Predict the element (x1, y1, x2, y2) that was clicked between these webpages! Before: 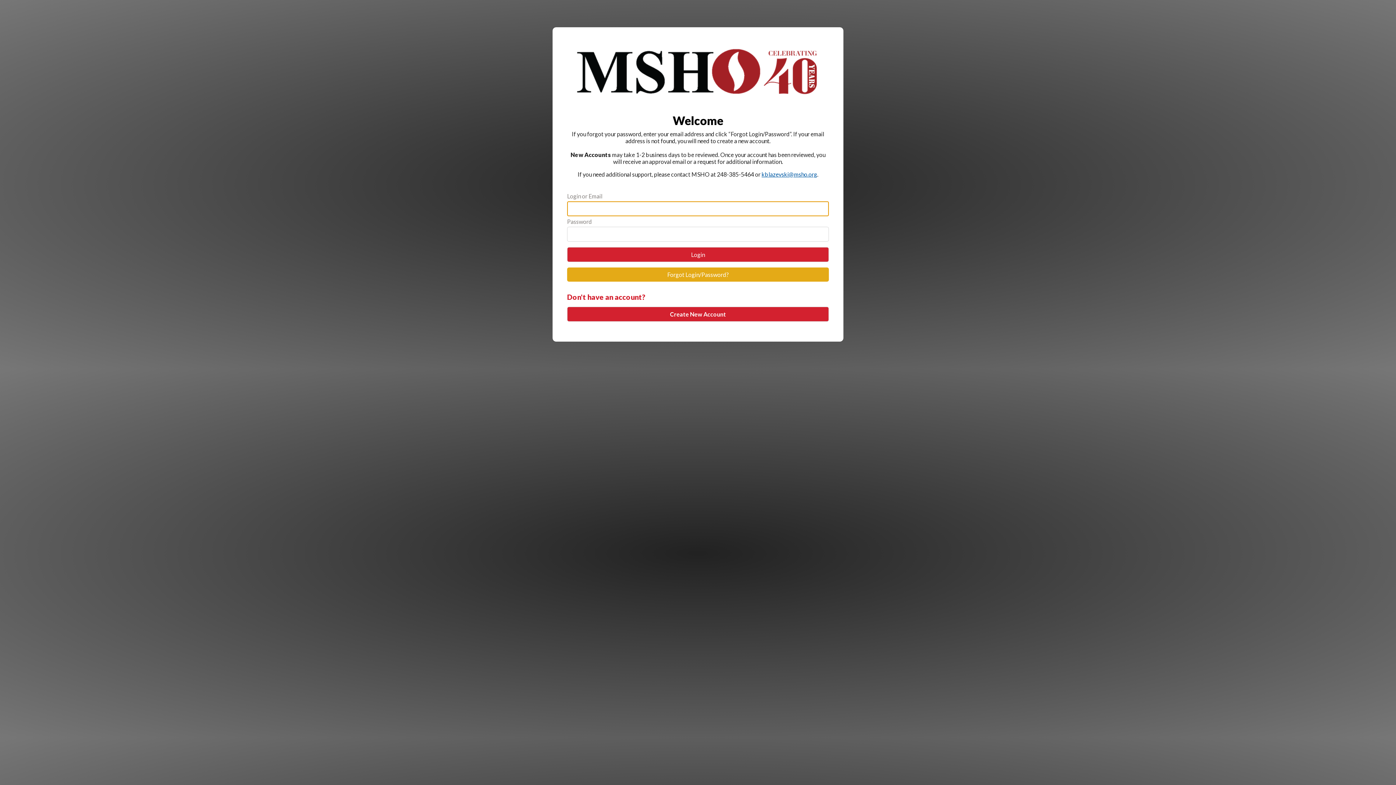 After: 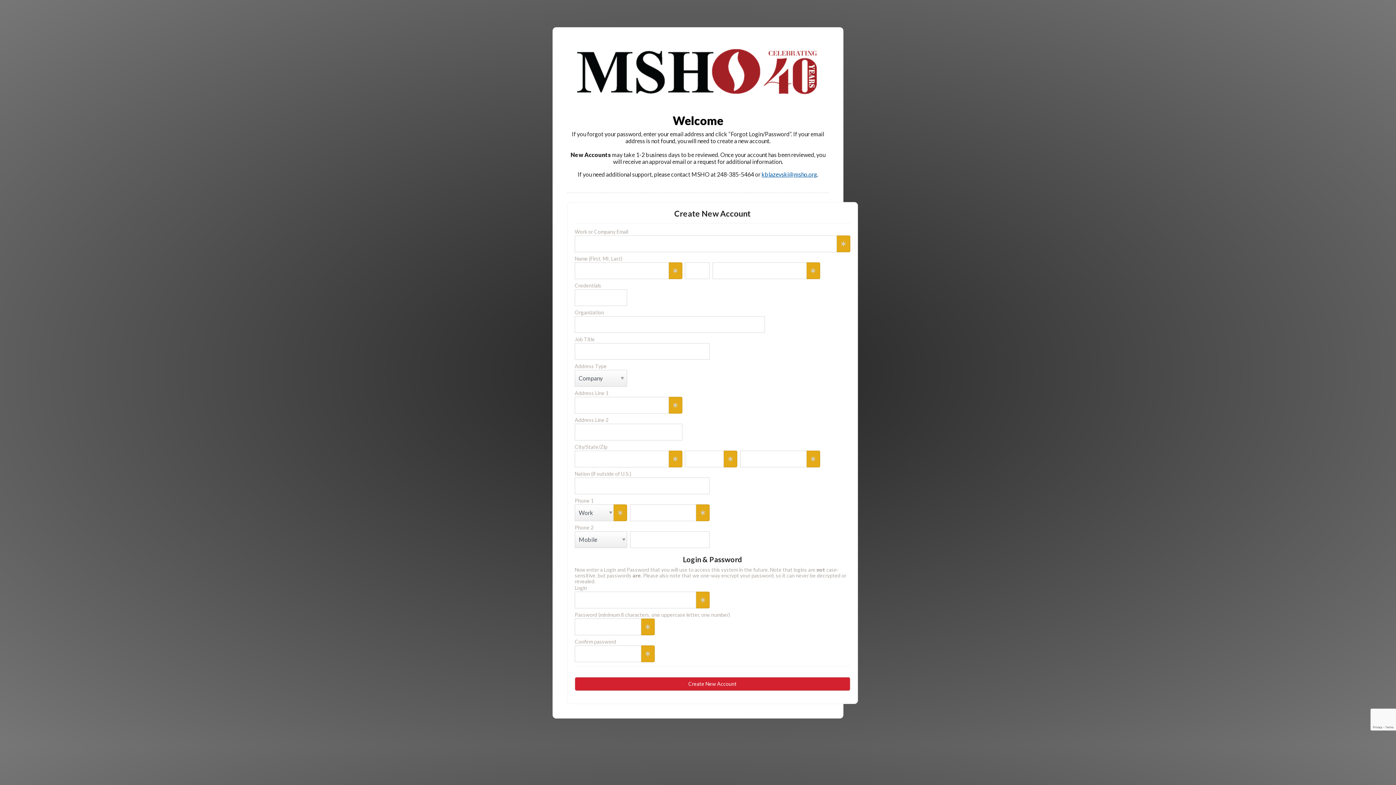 Action: label: Create New Account bbox: (567, 306, 829, 321)